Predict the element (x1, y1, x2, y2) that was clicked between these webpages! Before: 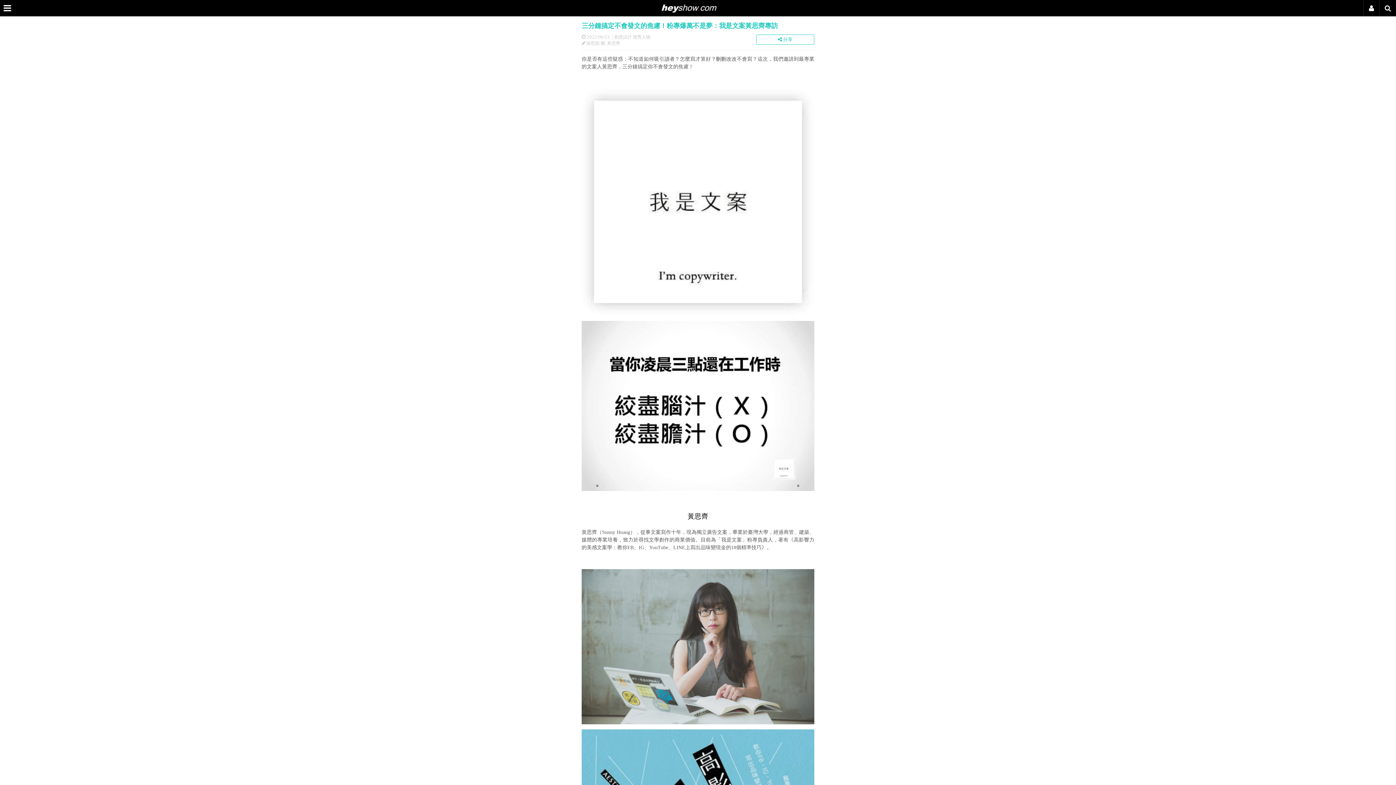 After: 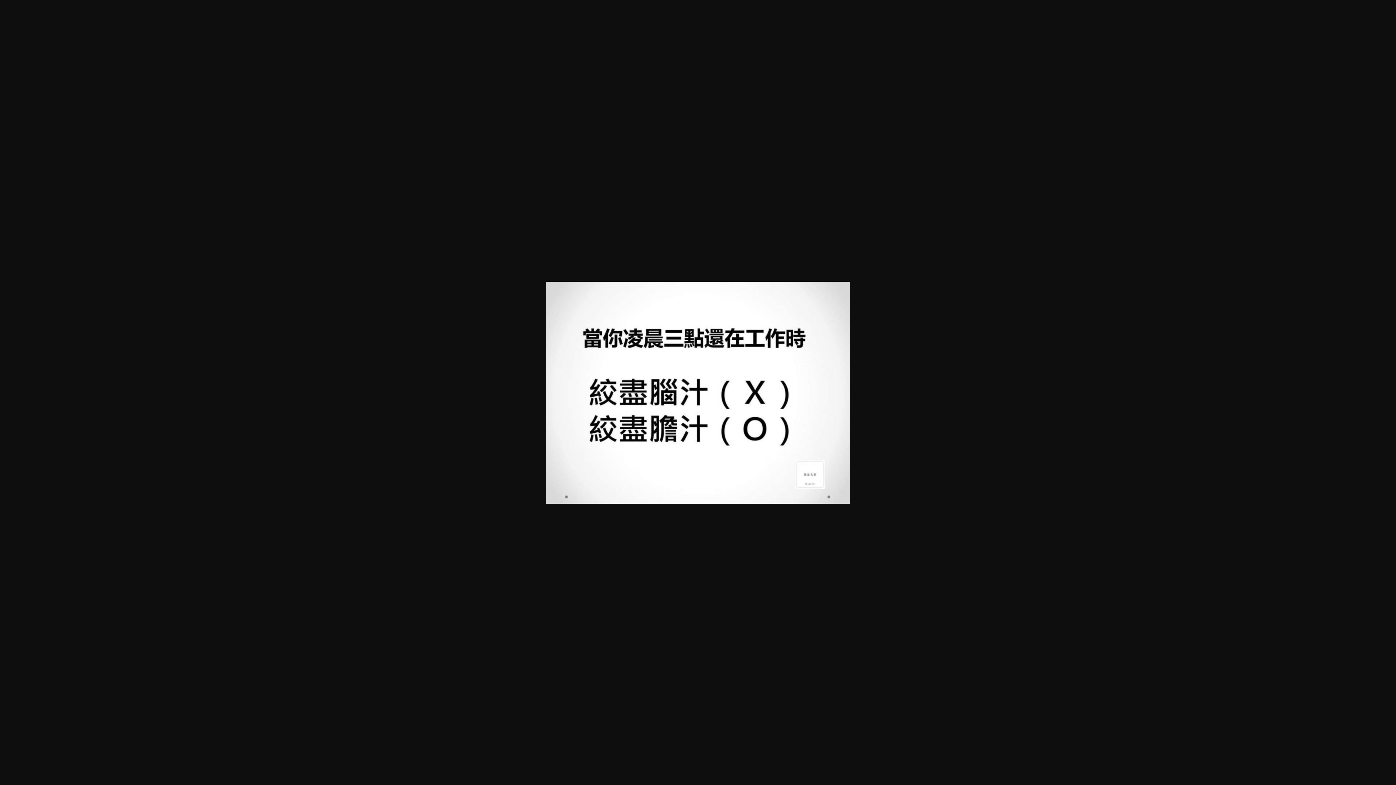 Action: bbox: (581, 486, 814, 492)